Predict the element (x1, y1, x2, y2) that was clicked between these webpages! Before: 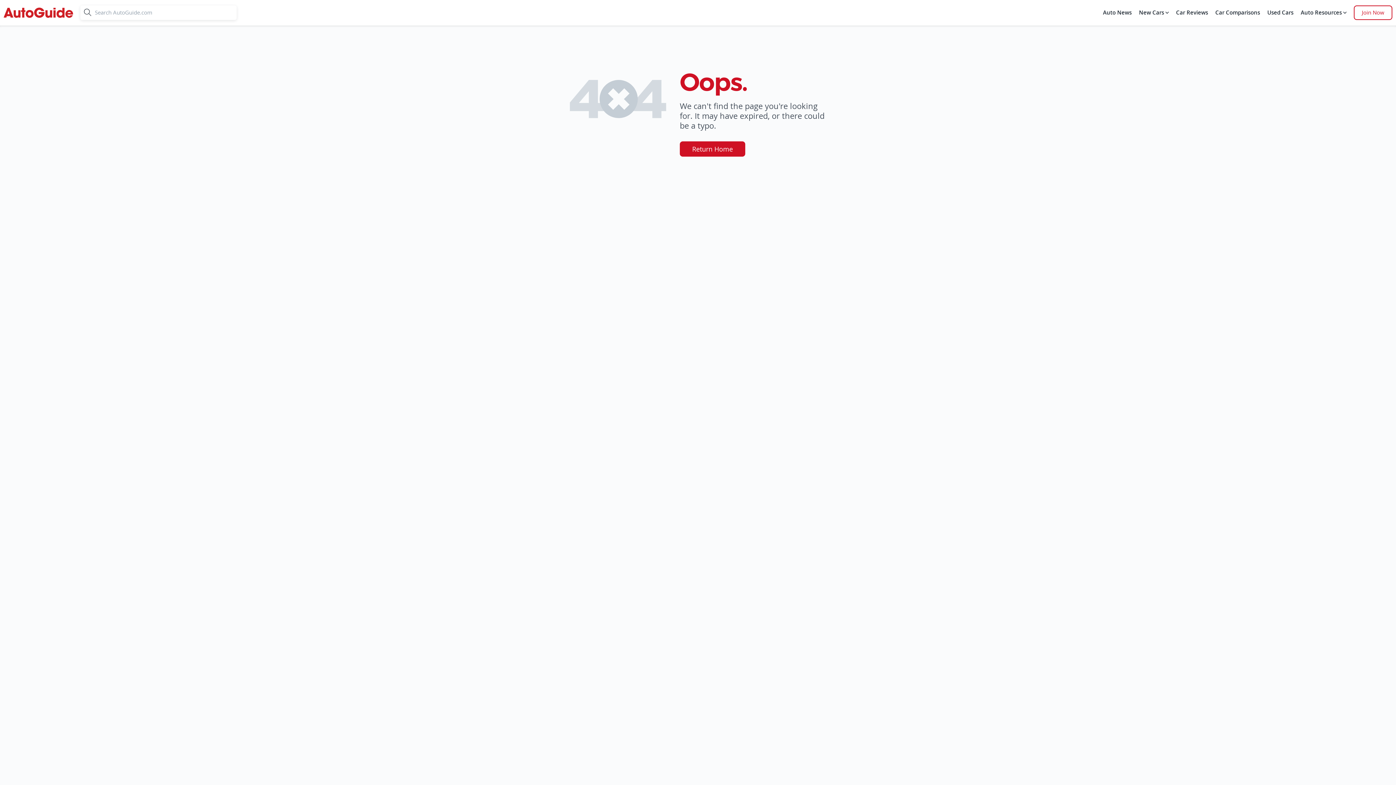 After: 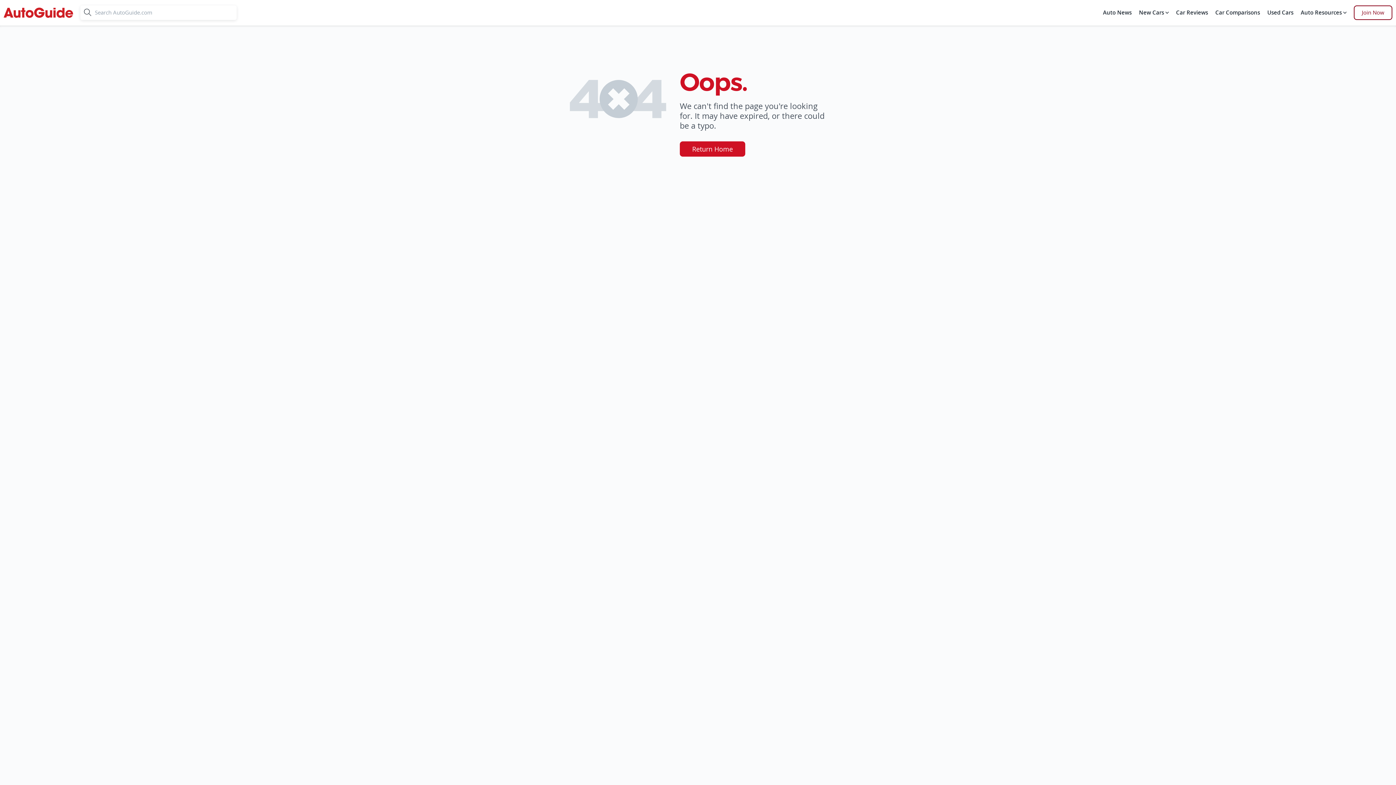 Action: label: Join Now bbox: (1354, 5, 1392, 20)